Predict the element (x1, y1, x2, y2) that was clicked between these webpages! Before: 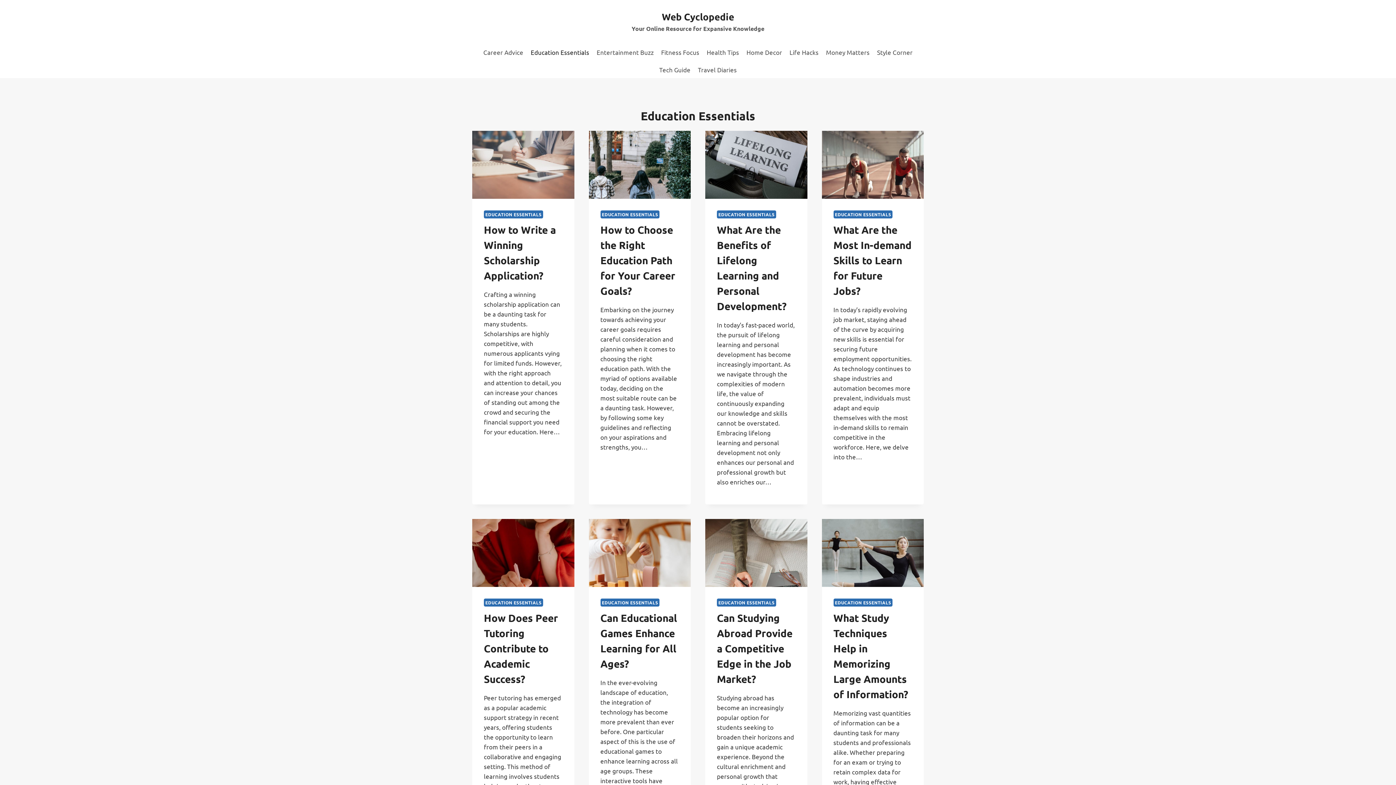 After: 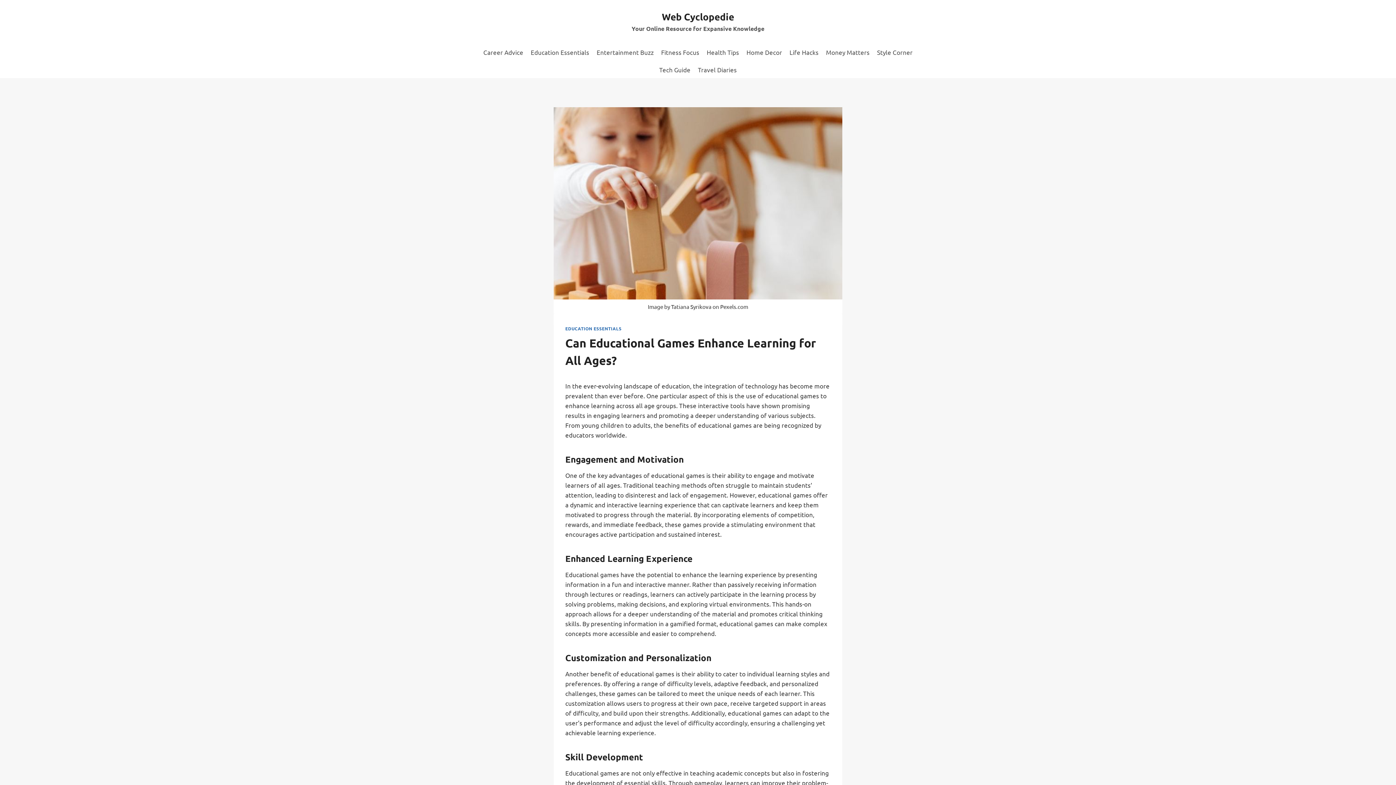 Action: bbox: (588, 519, 690, 587)